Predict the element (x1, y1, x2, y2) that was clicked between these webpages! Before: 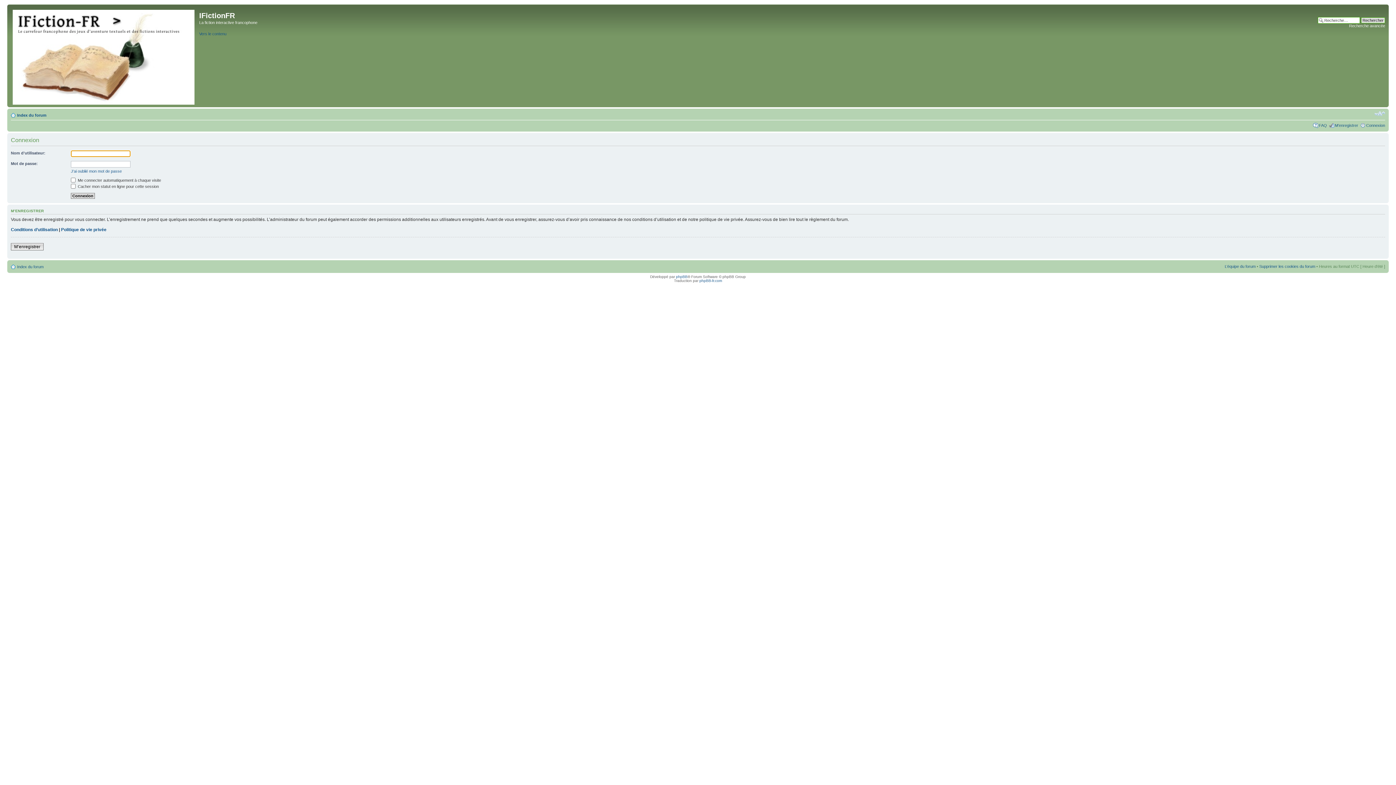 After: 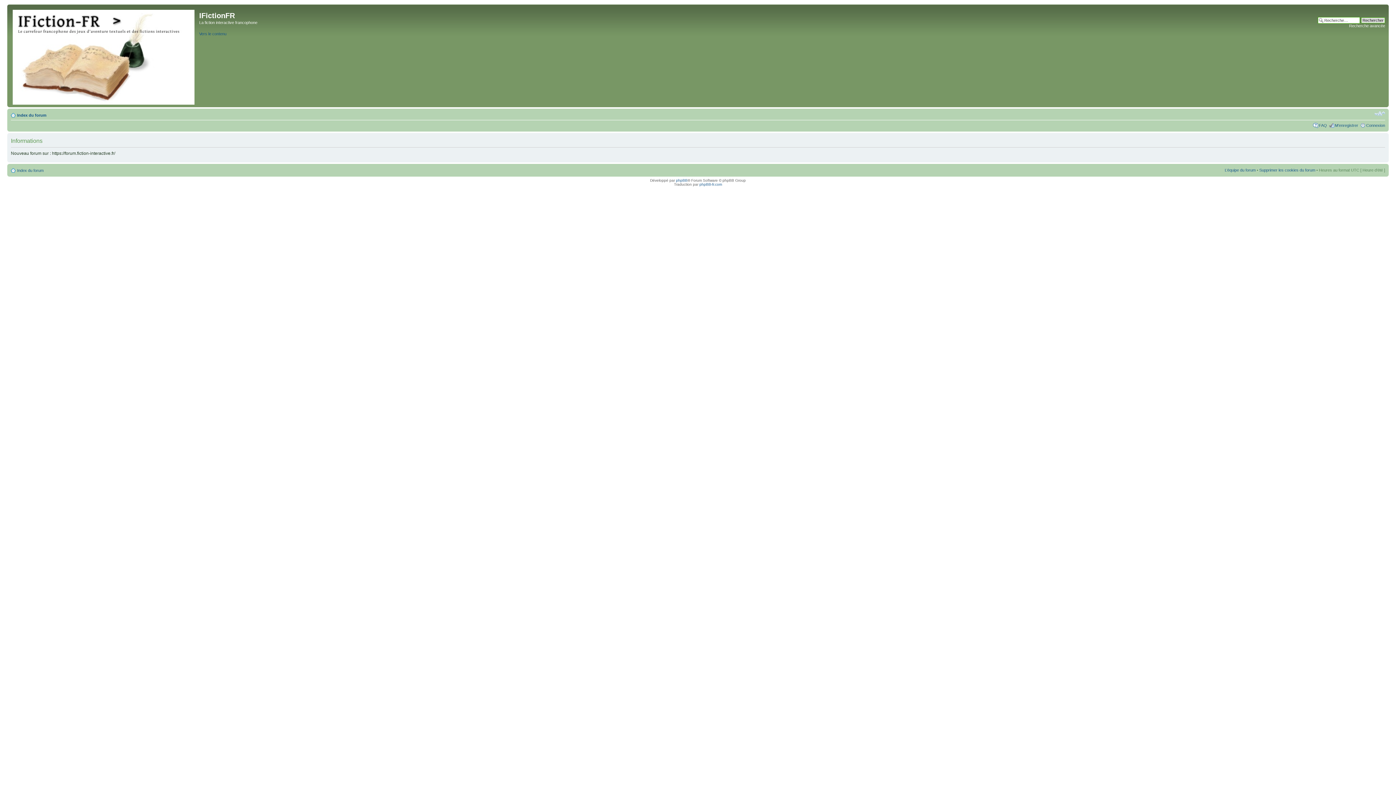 Action: label: M’enregistrer bbox: (10, 243, 43, 250)